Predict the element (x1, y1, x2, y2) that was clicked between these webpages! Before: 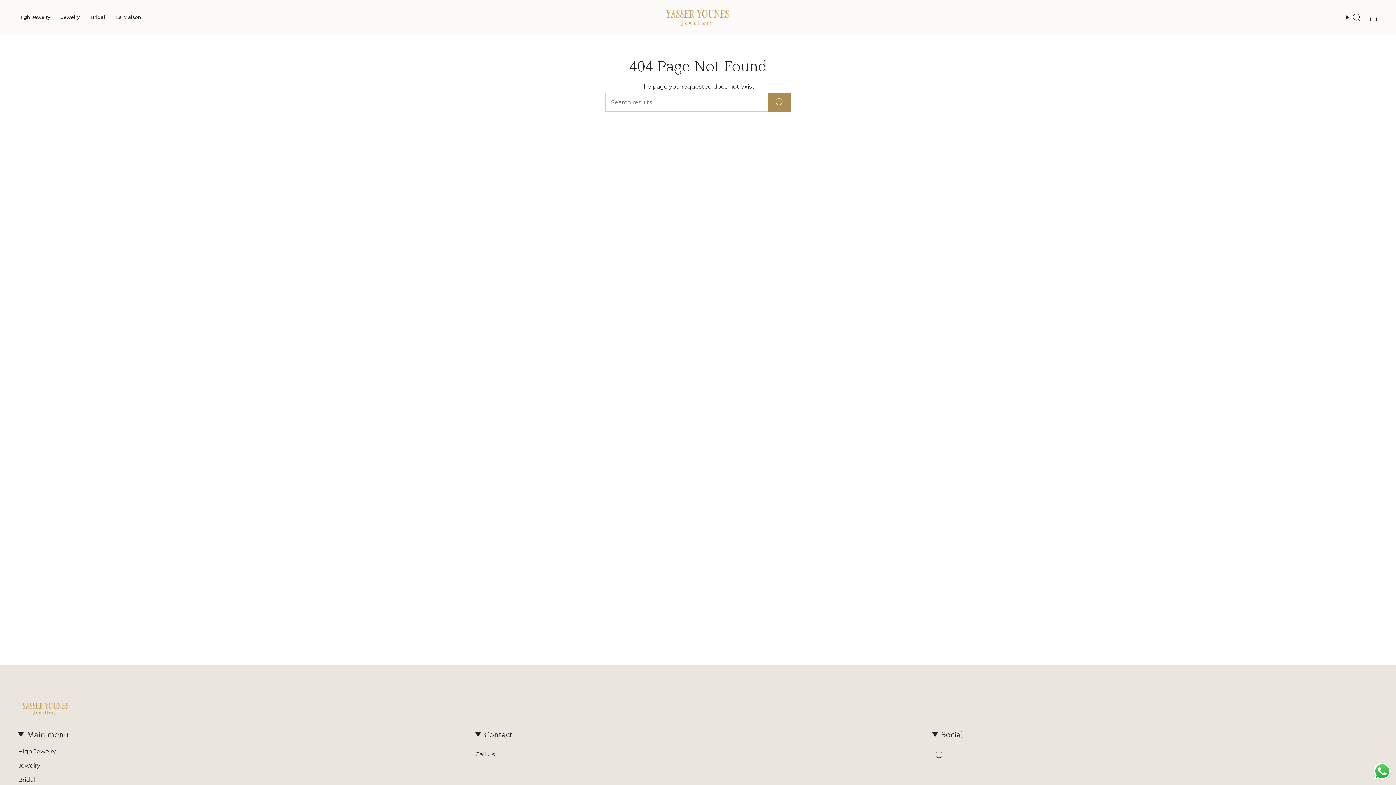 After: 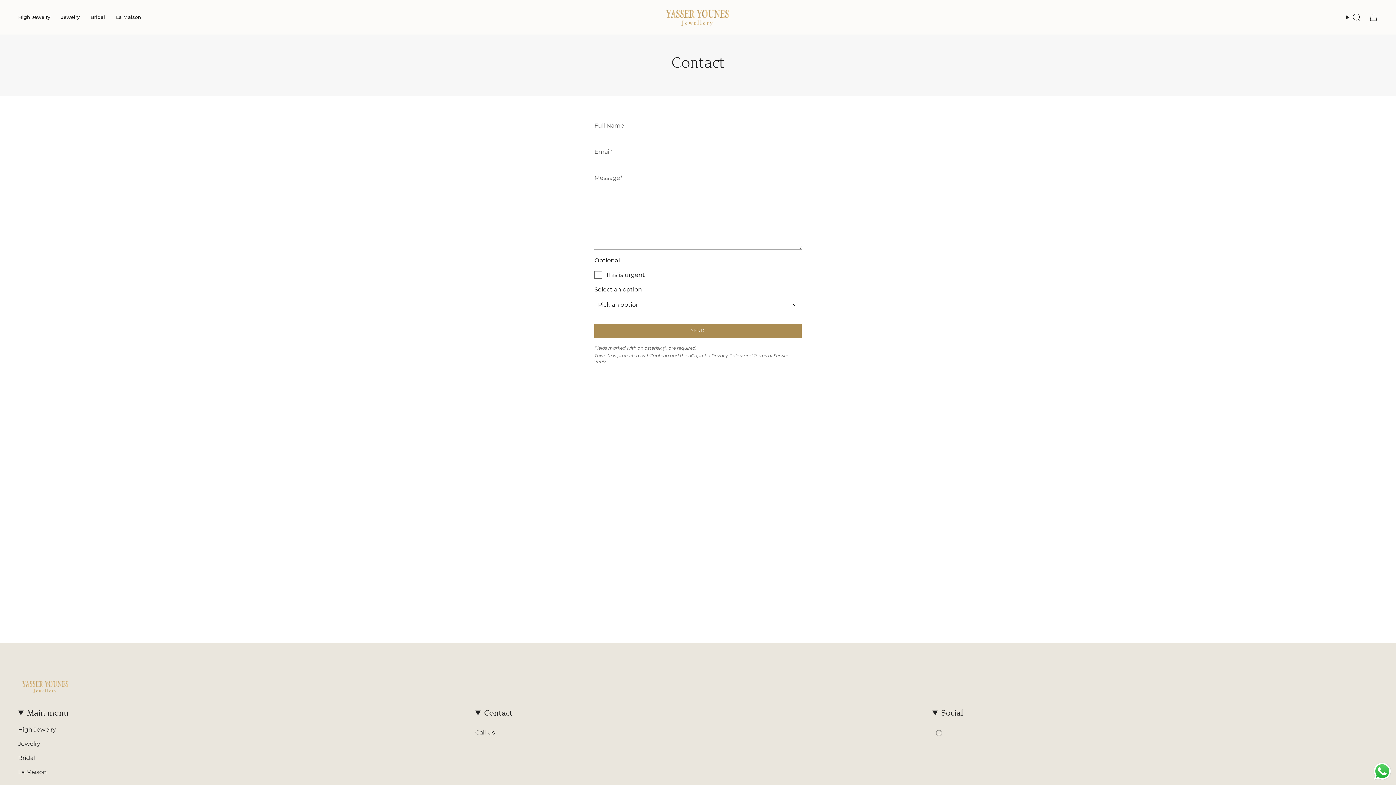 Action: bbox: (85, 5, 110, 29) label: Bridal